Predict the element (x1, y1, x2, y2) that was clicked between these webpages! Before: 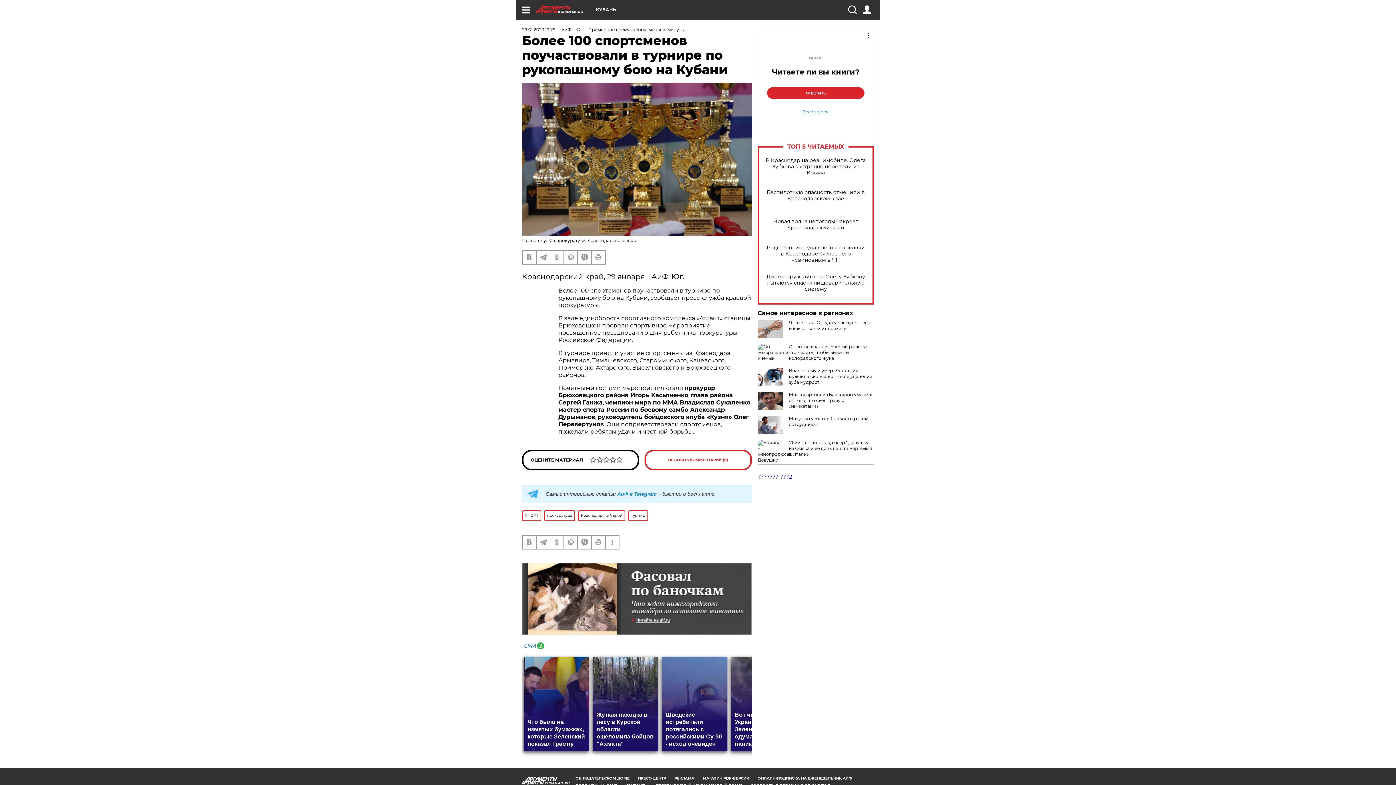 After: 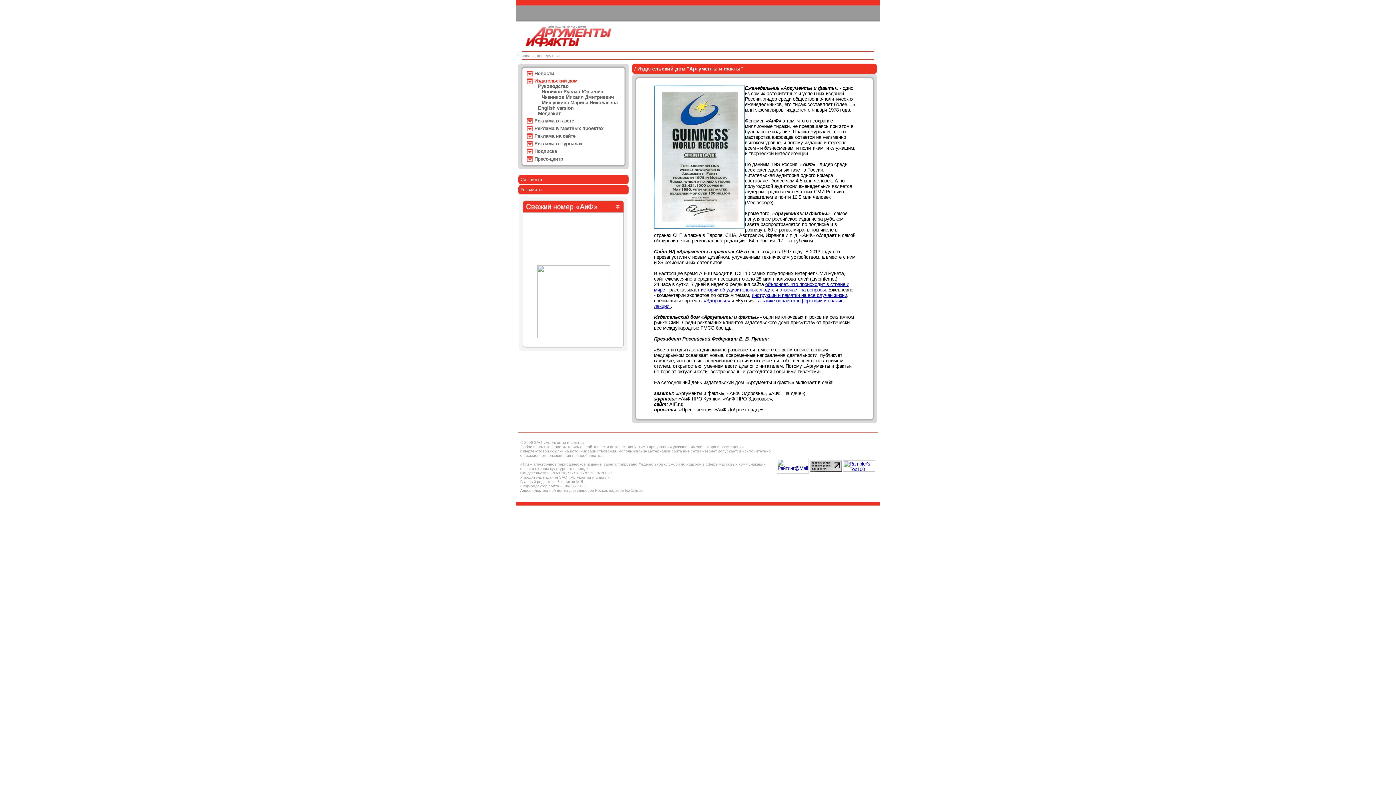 Action: bbox: (575, 776, 629, 781) label: ОБ ИЗДАТЕЛЬСКОМ ДОМЕ